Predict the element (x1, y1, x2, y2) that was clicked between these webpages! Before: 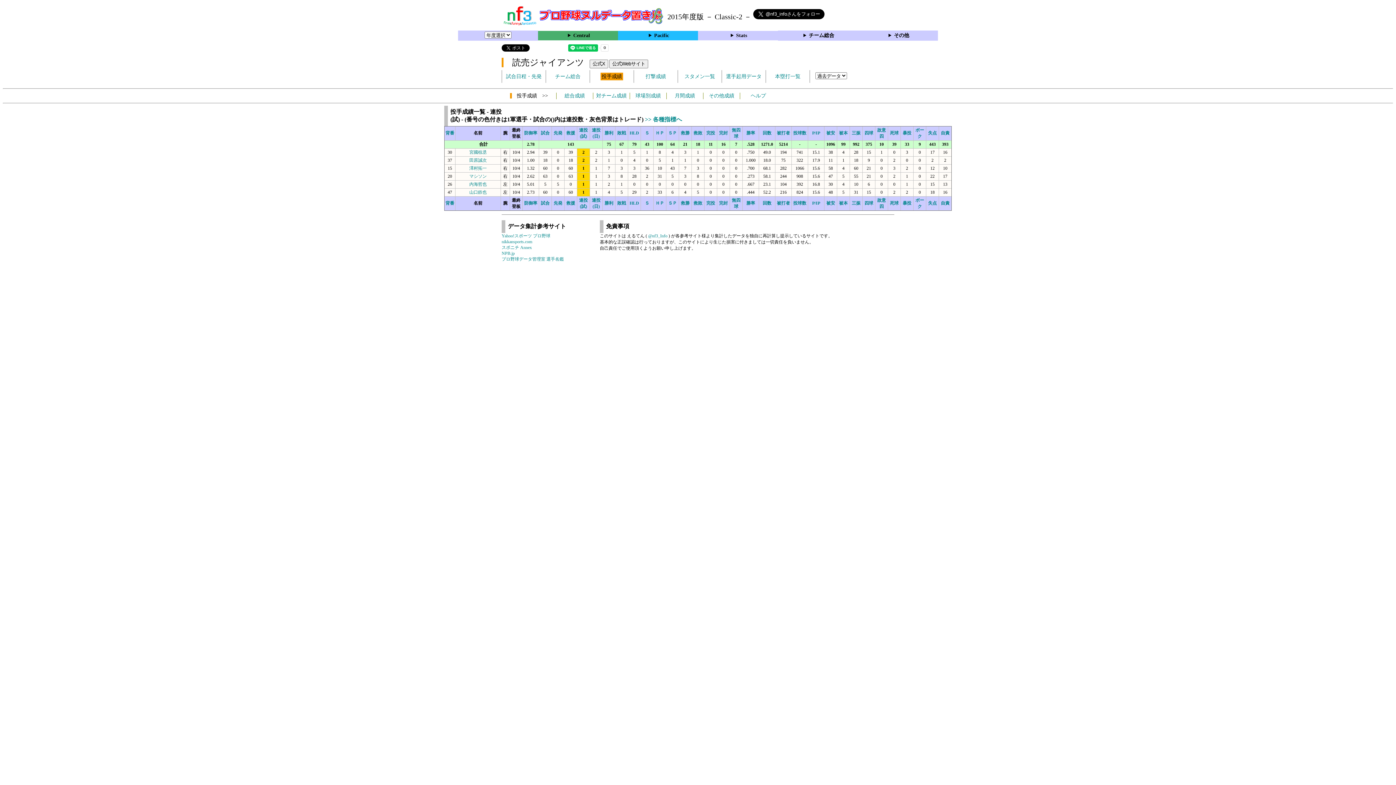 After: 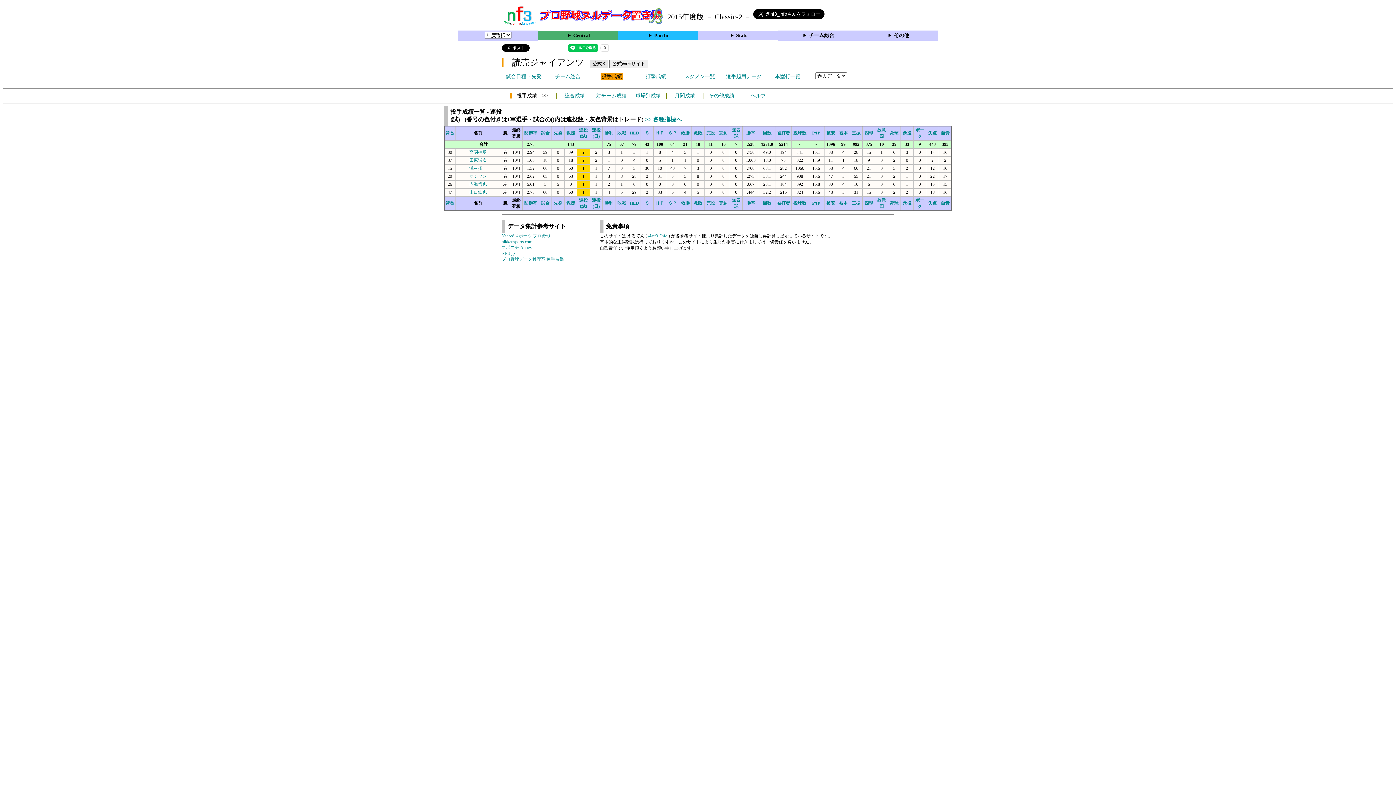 Action: bbox: (589, 59, 608, 68) label: 公式X